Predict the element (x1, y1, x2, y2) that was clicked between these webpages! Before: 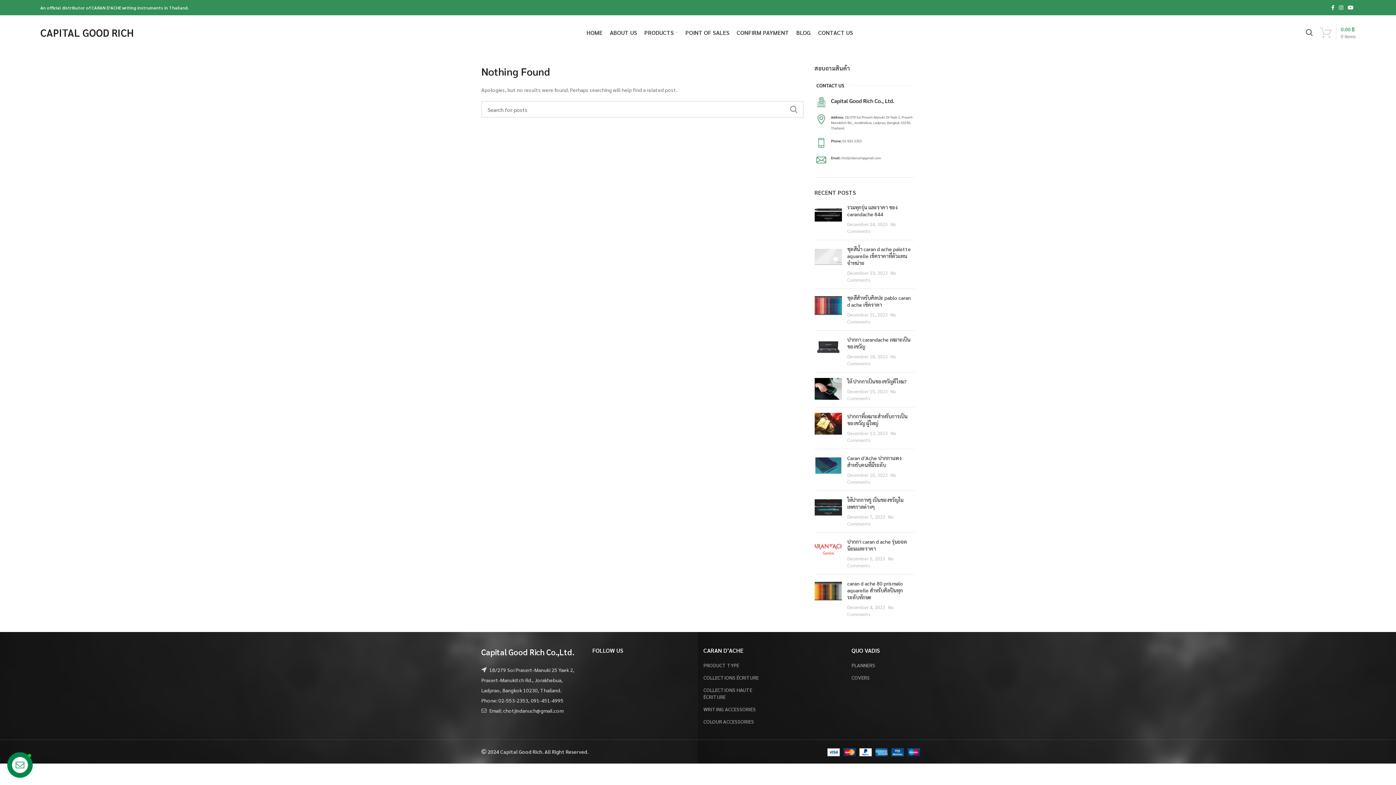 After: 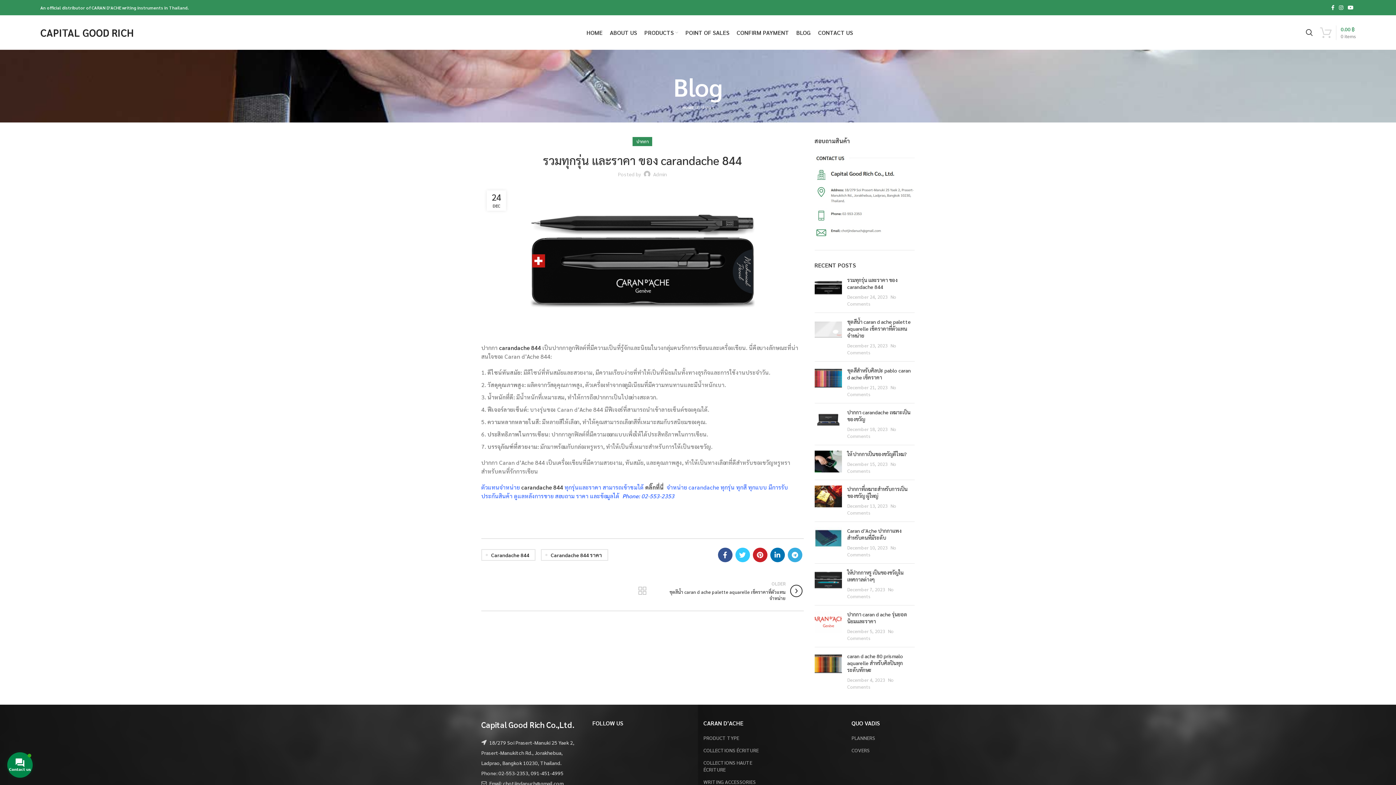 Action: bbox: (814, 204, 842, 234)